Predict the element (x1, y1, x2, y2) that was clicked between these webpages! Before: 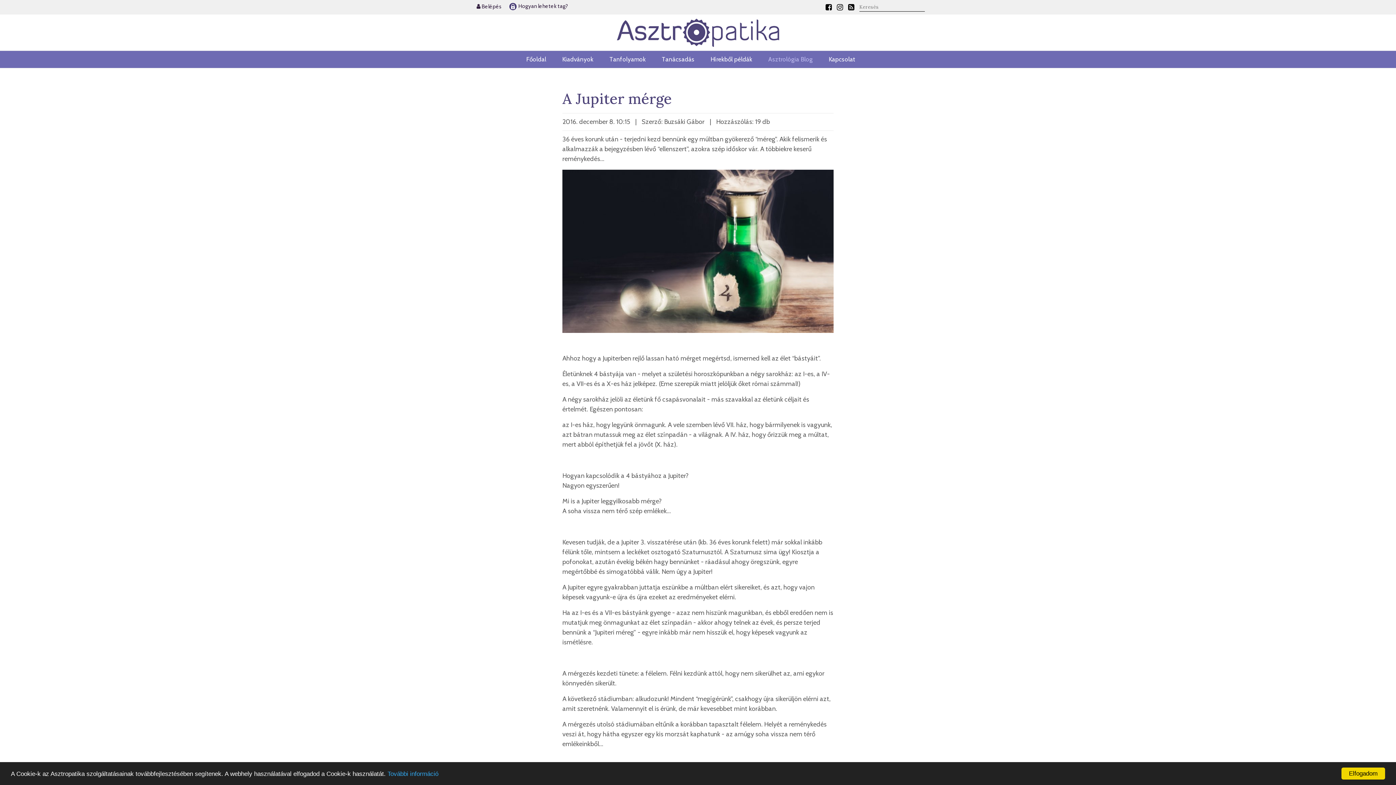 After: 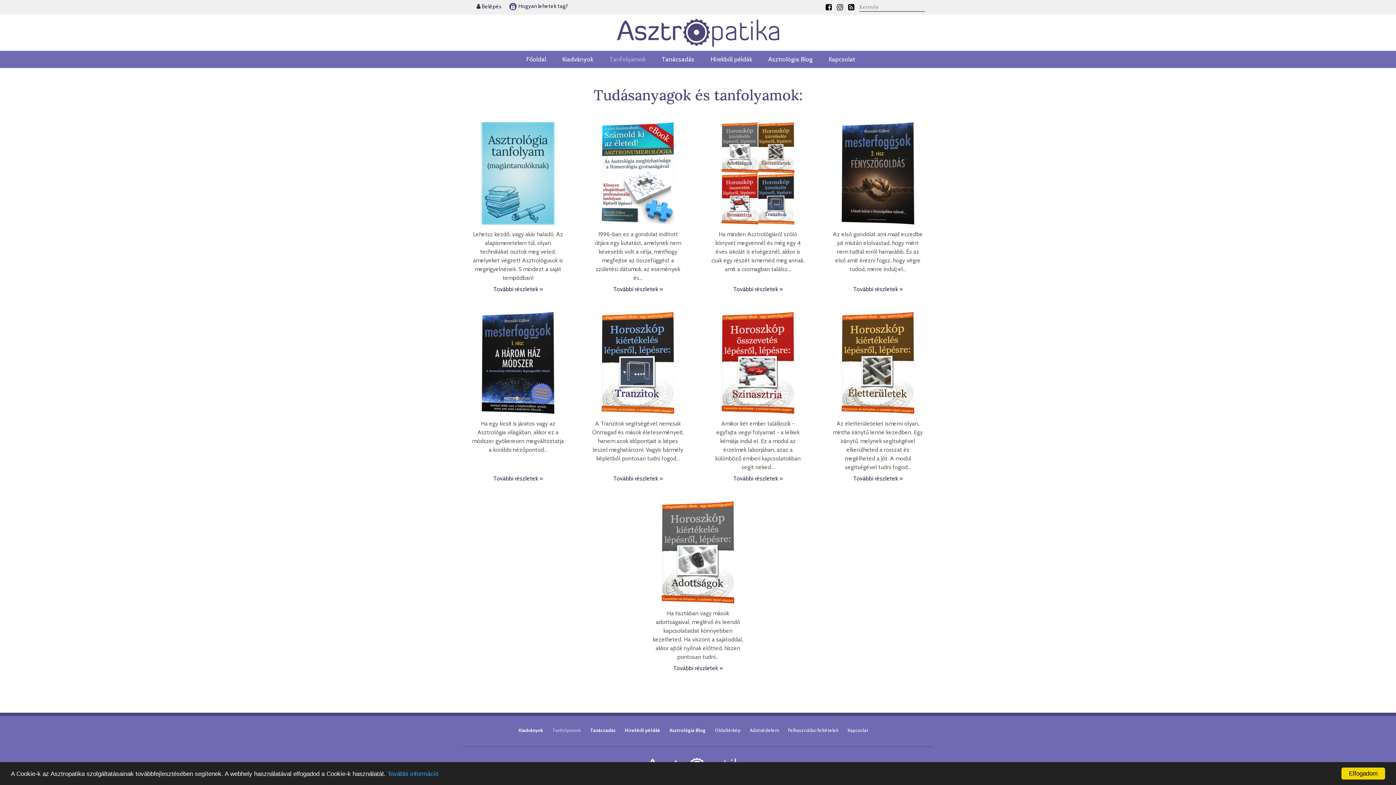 Action: label: Tanfolyamok bbox: (609, 55, 646, 62)